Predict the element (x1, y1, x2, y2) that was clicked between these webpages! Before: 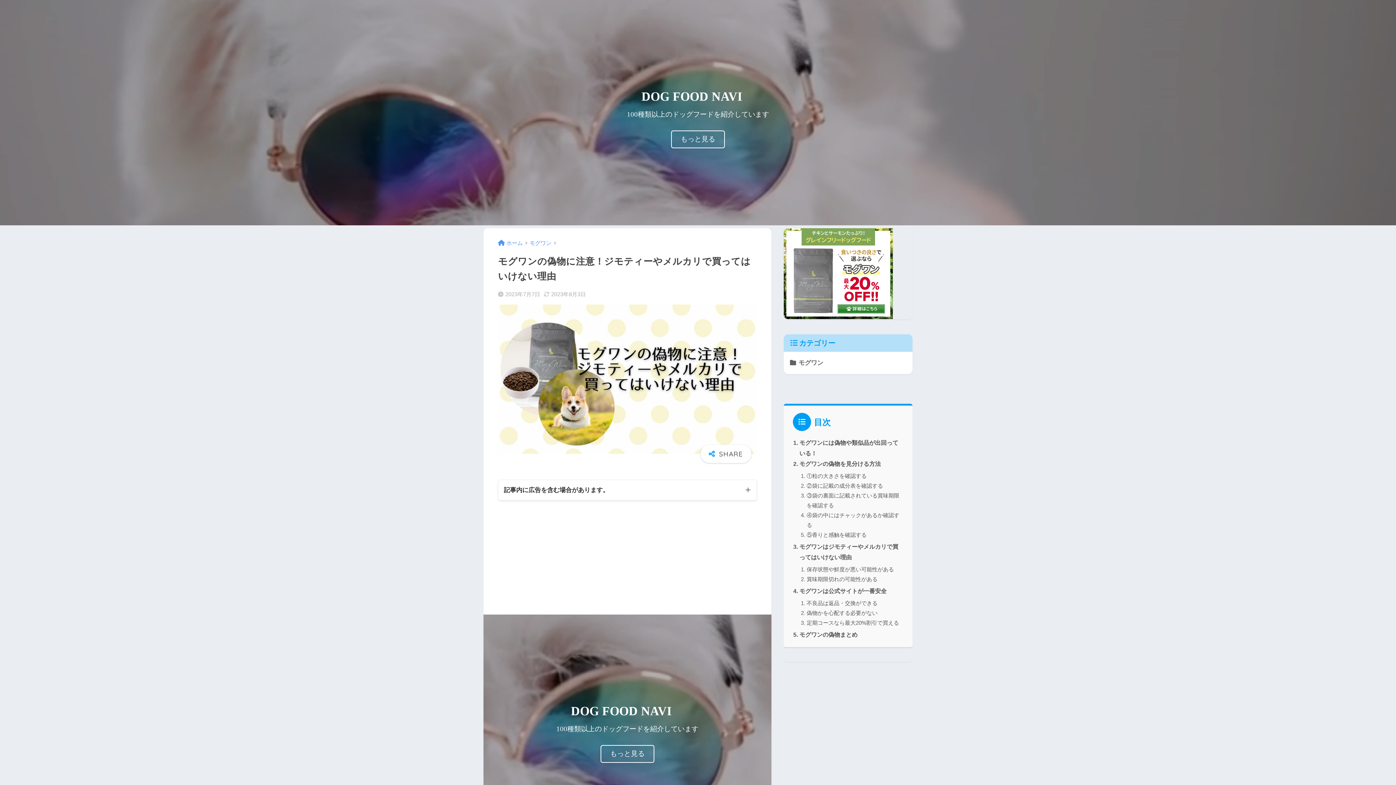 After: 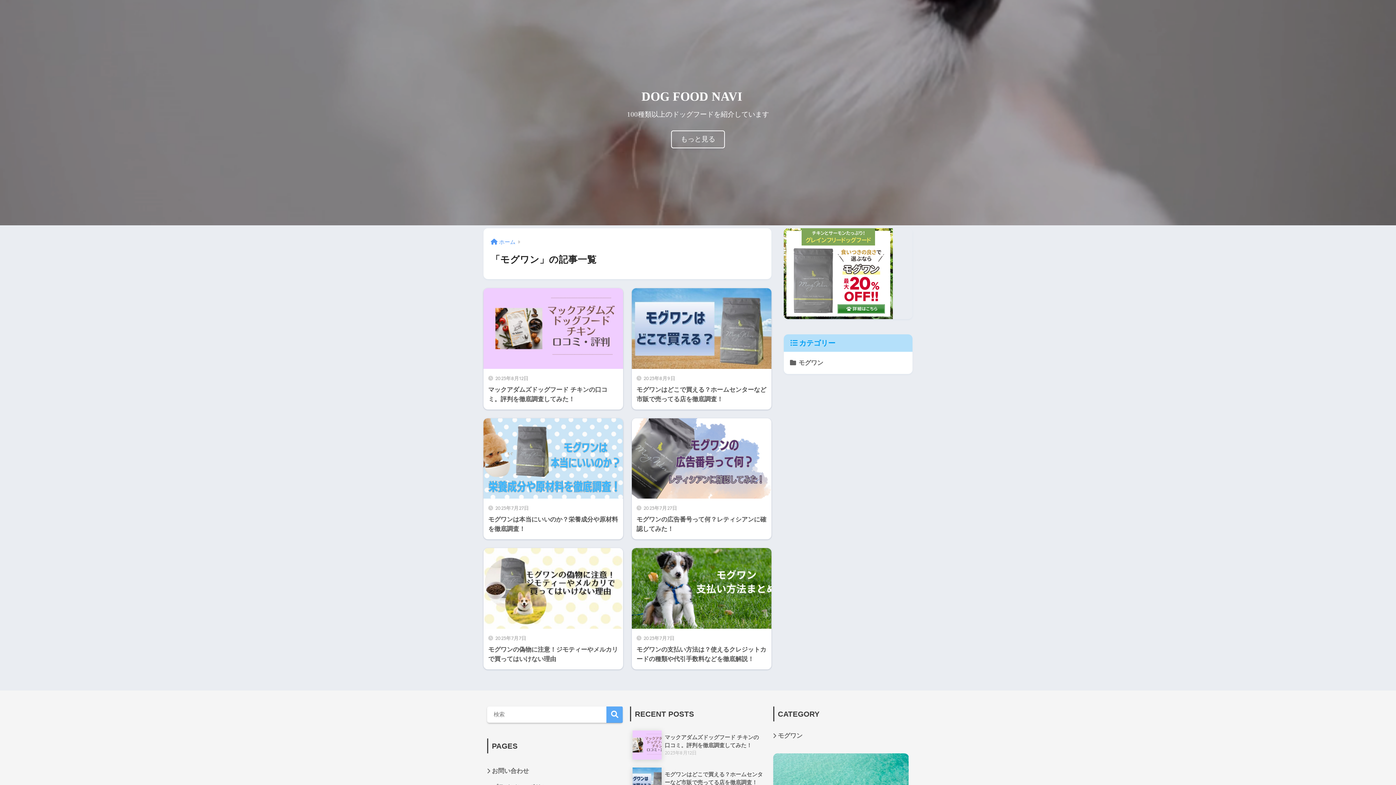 Action: bbox: (787, 354, 909, 371) label: モグワン